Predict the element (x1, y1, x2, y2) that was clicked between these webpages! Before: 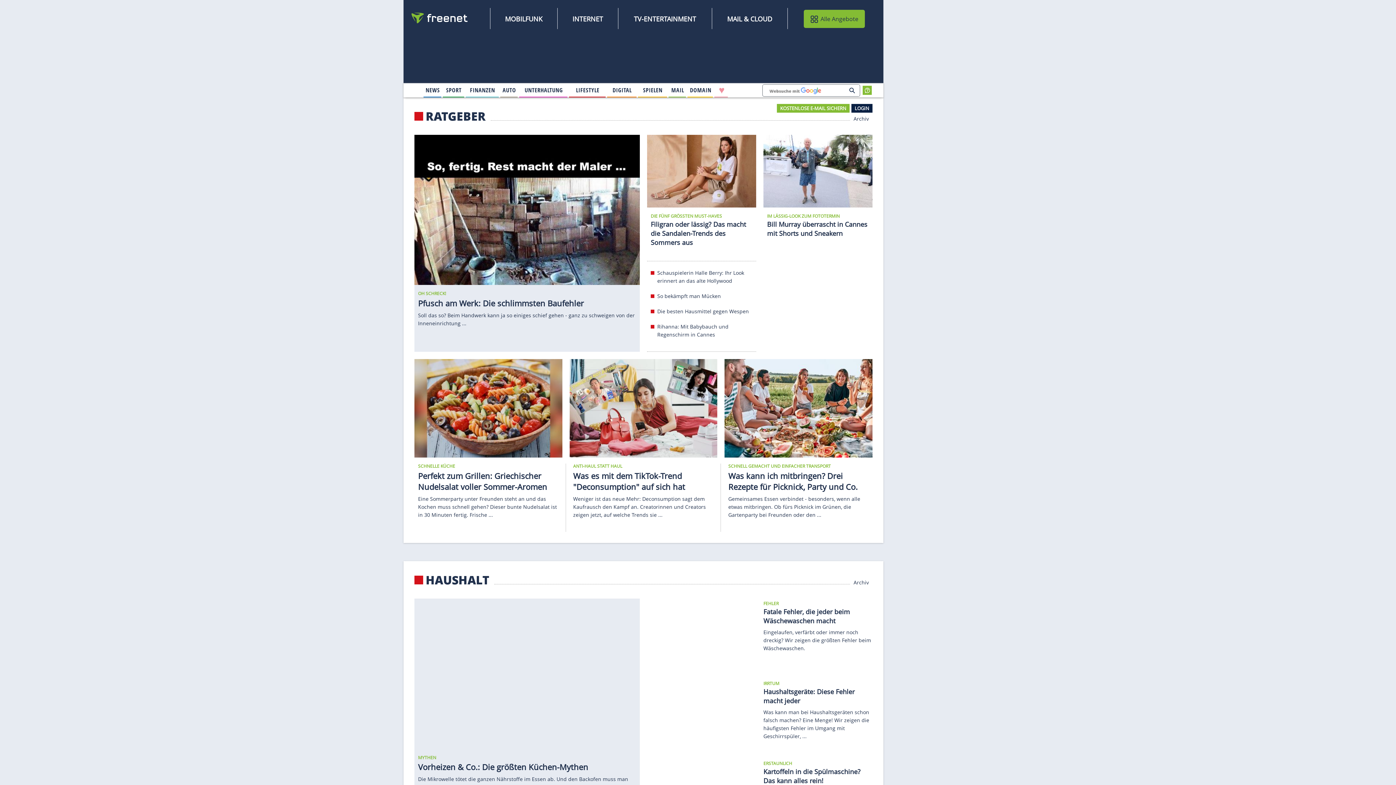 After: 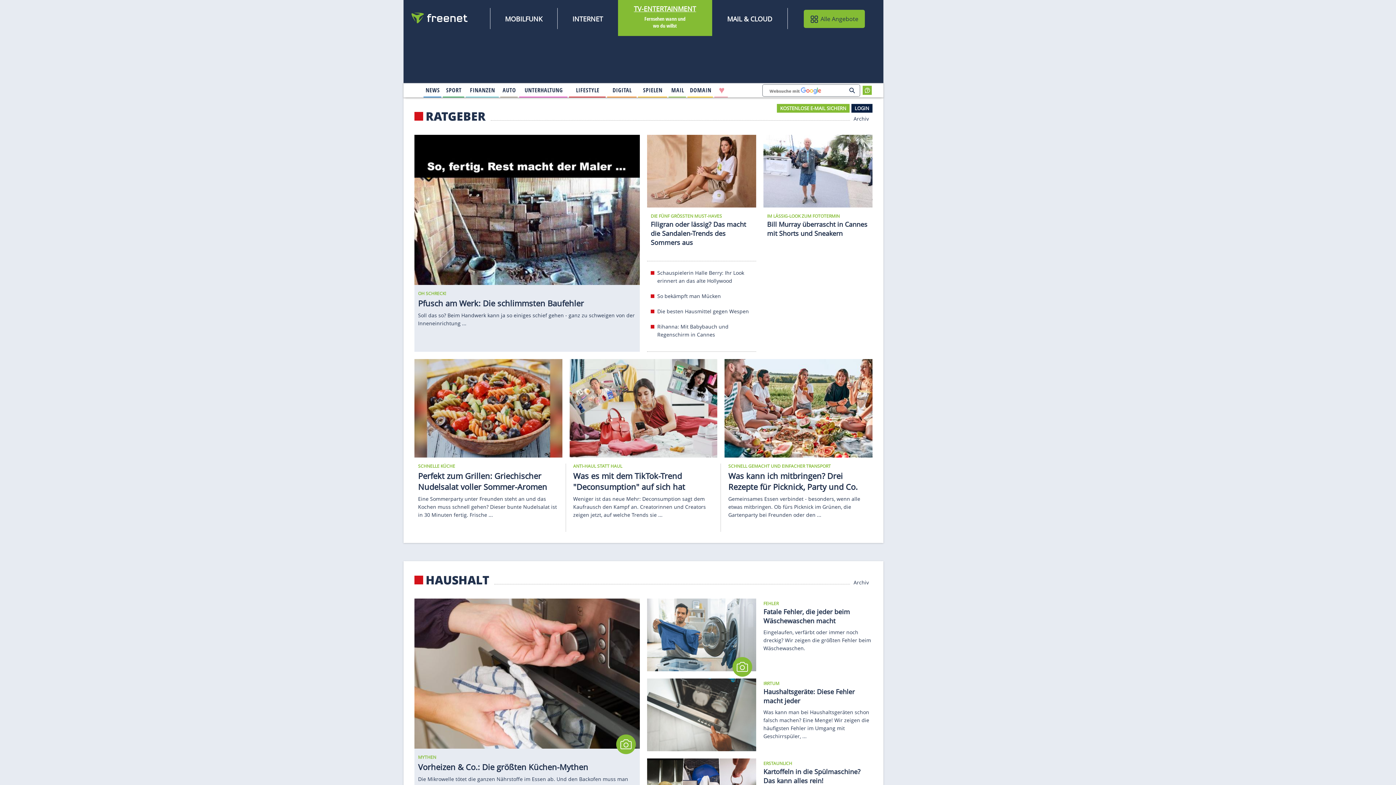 Action: bbox: (632, 13, 698, 24) label: TV-ENTERTAINMENT